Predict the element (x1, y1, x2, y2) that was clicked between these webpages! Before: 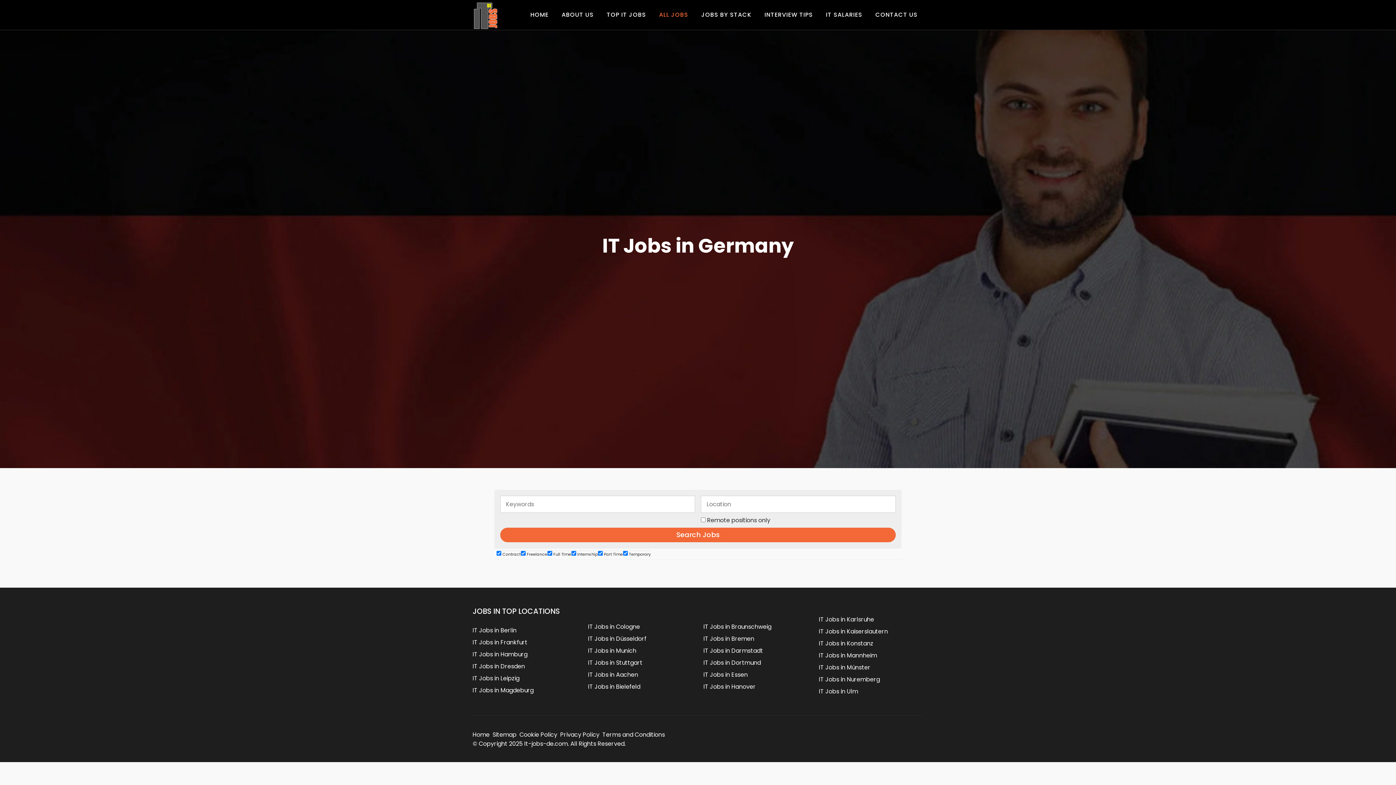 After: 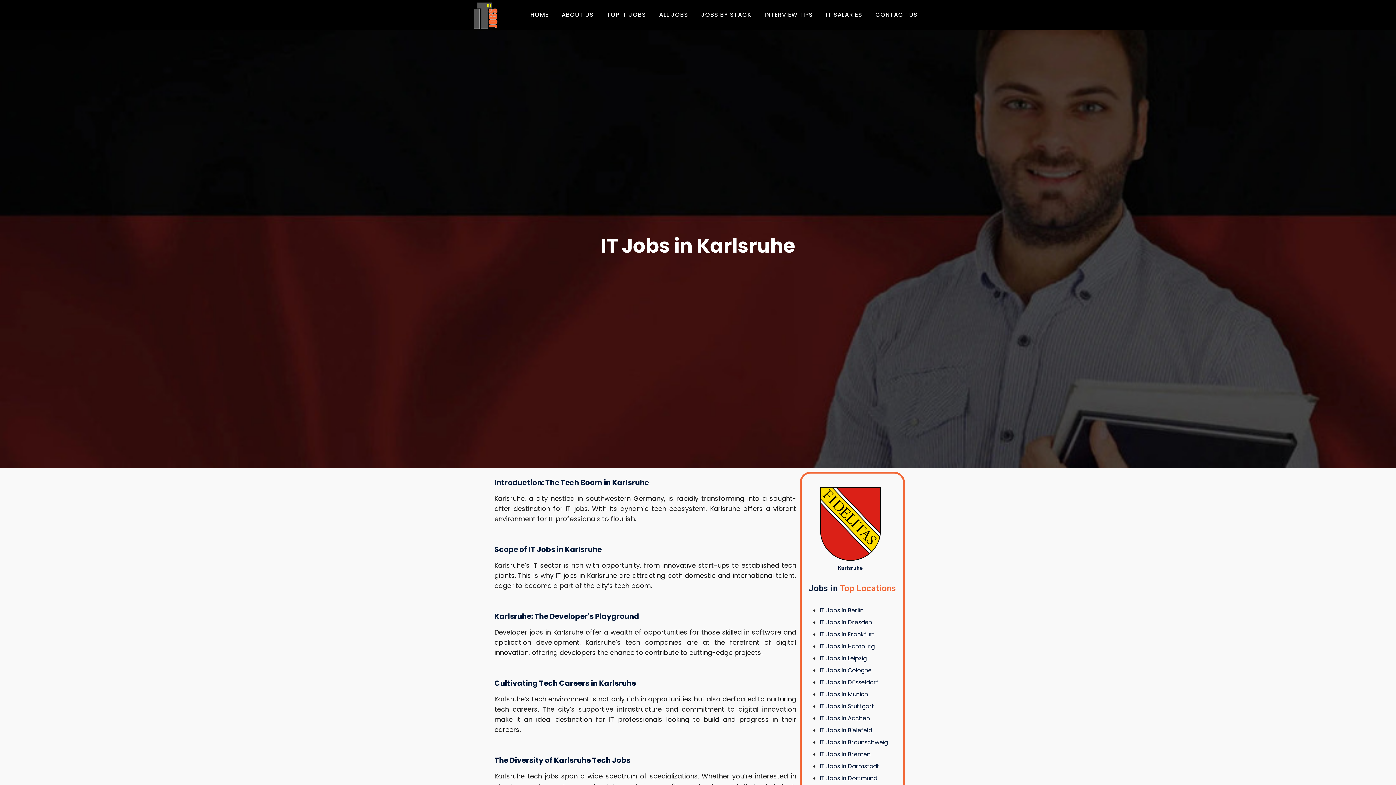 Action: bbox: (819, 615, 874, 624) label: IT Jobs in Karlsruhe